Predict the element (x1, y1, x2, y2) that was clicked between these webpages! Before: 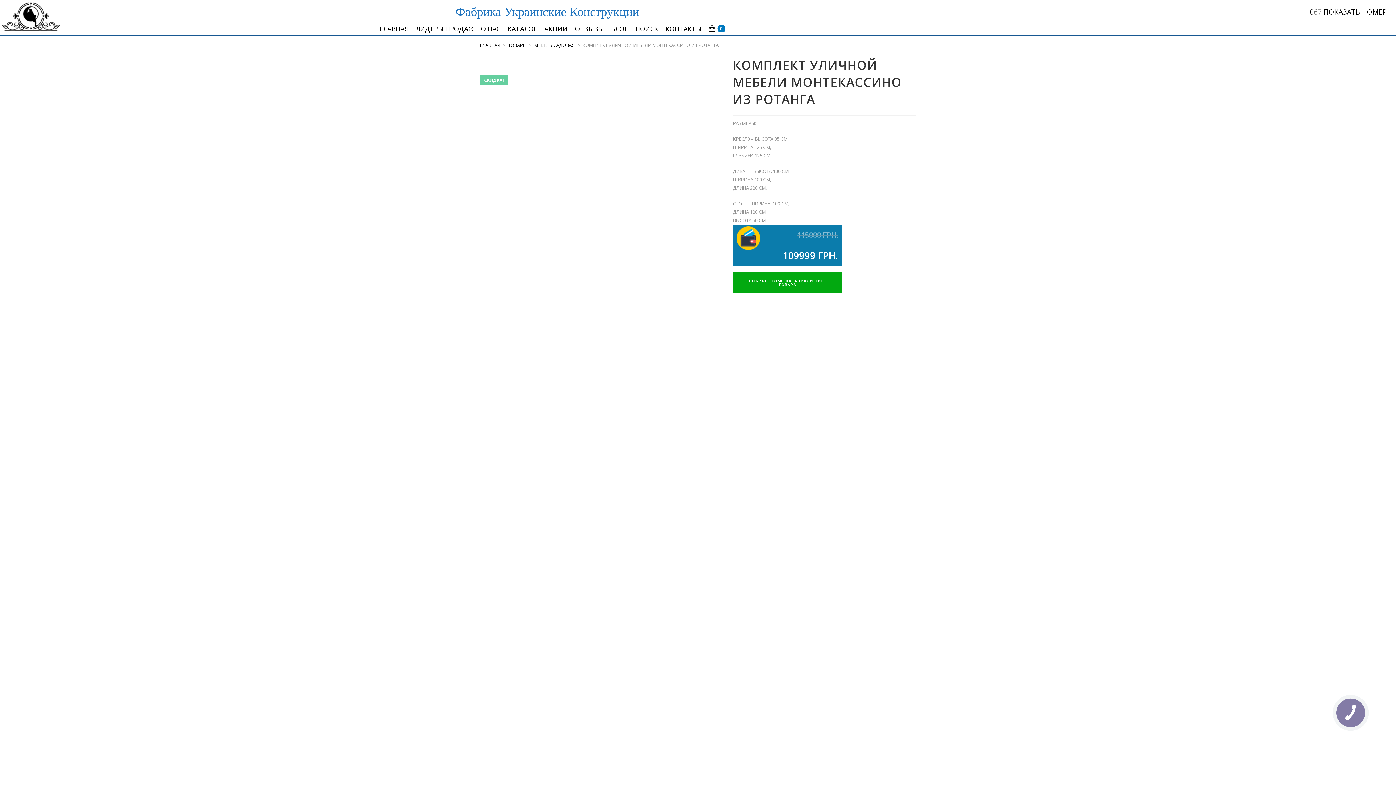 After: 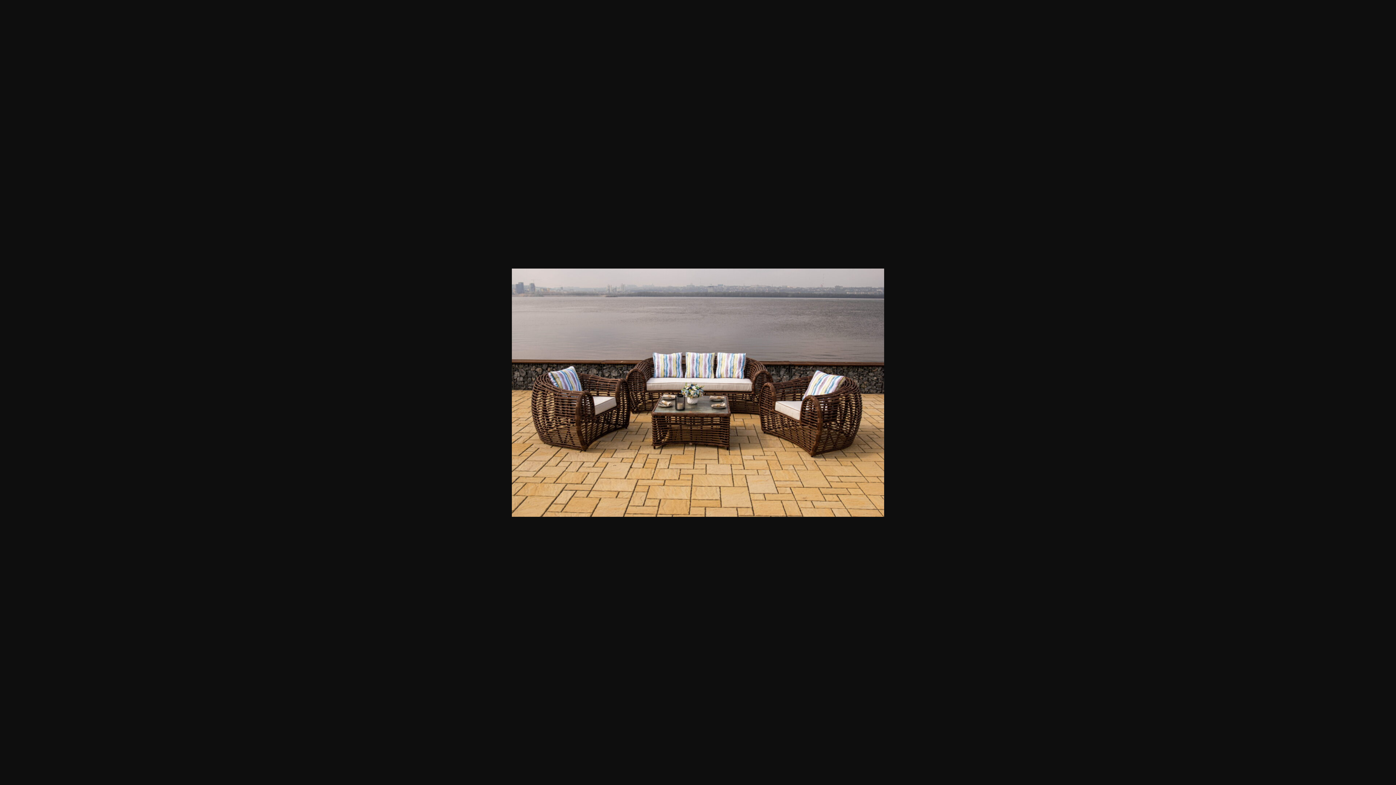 Action: bbox: (480, 448, 663, 454)